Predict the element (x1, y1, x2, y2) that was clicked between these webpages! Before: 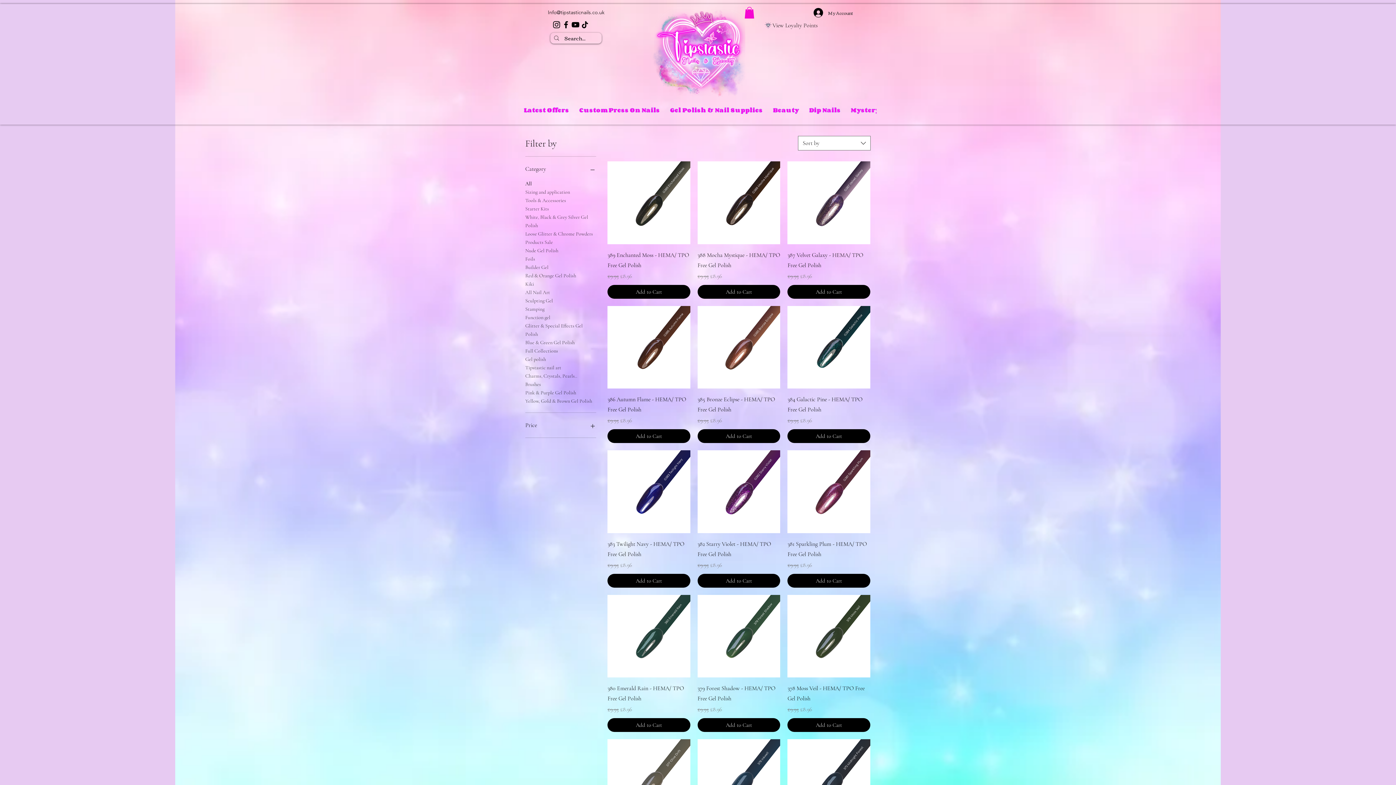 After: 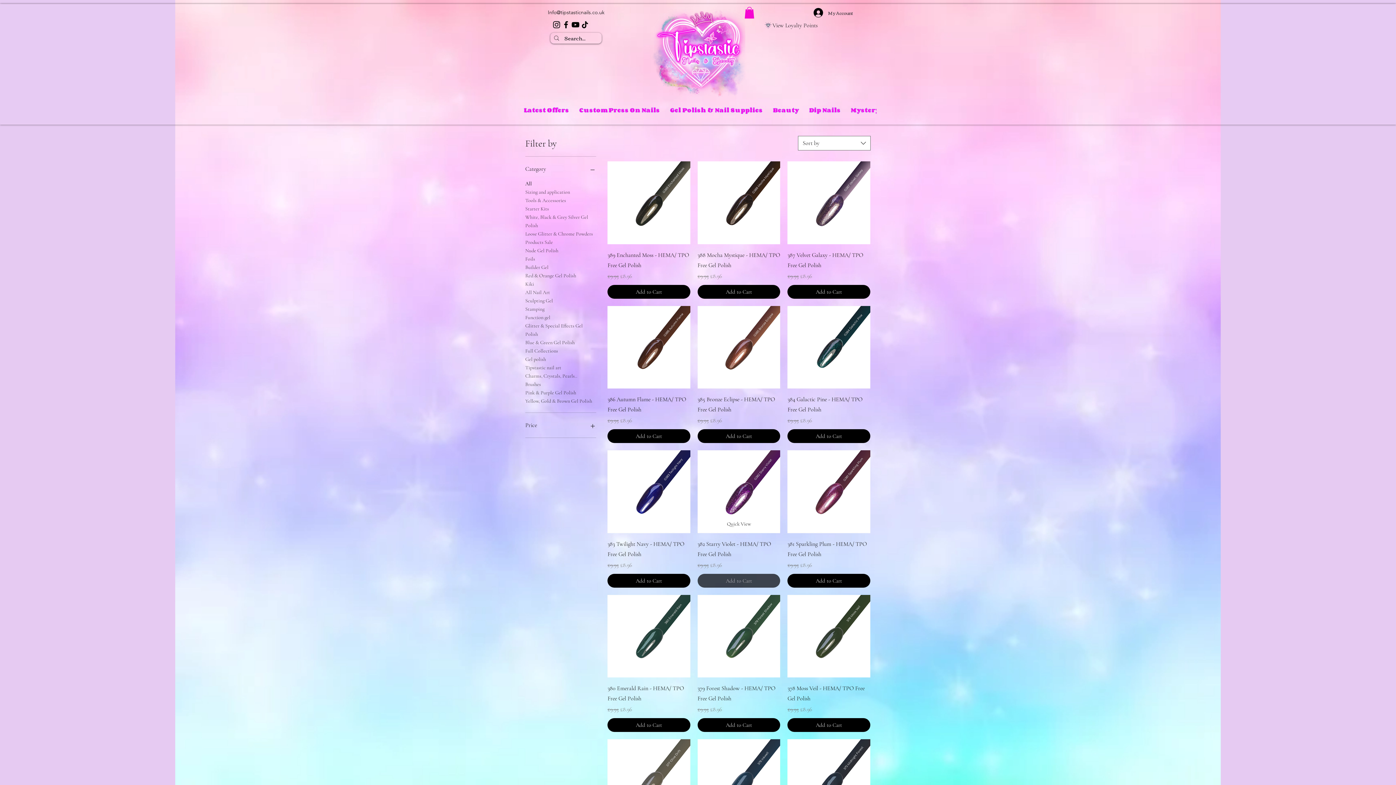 Action: bbox: (697, 574, 780, 587) label: Add to Cart